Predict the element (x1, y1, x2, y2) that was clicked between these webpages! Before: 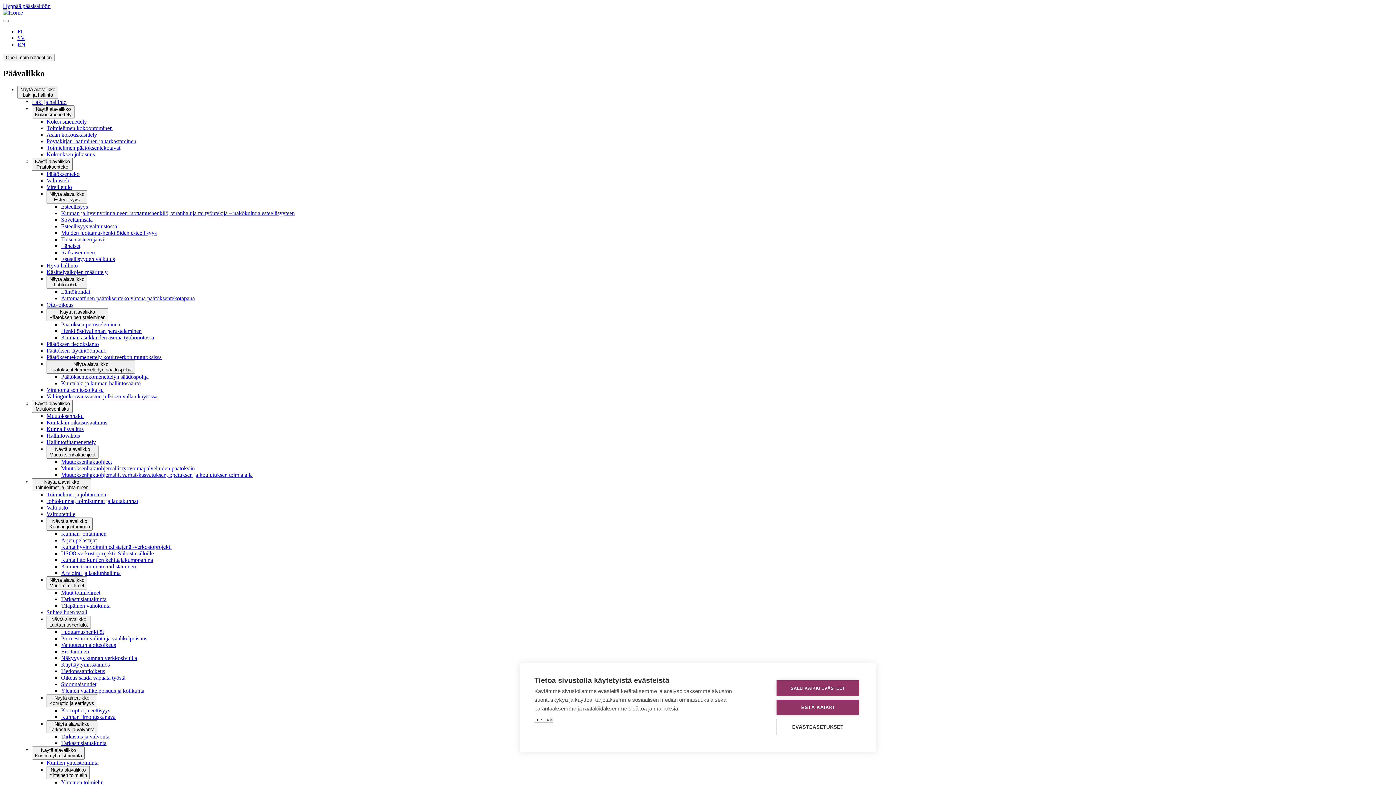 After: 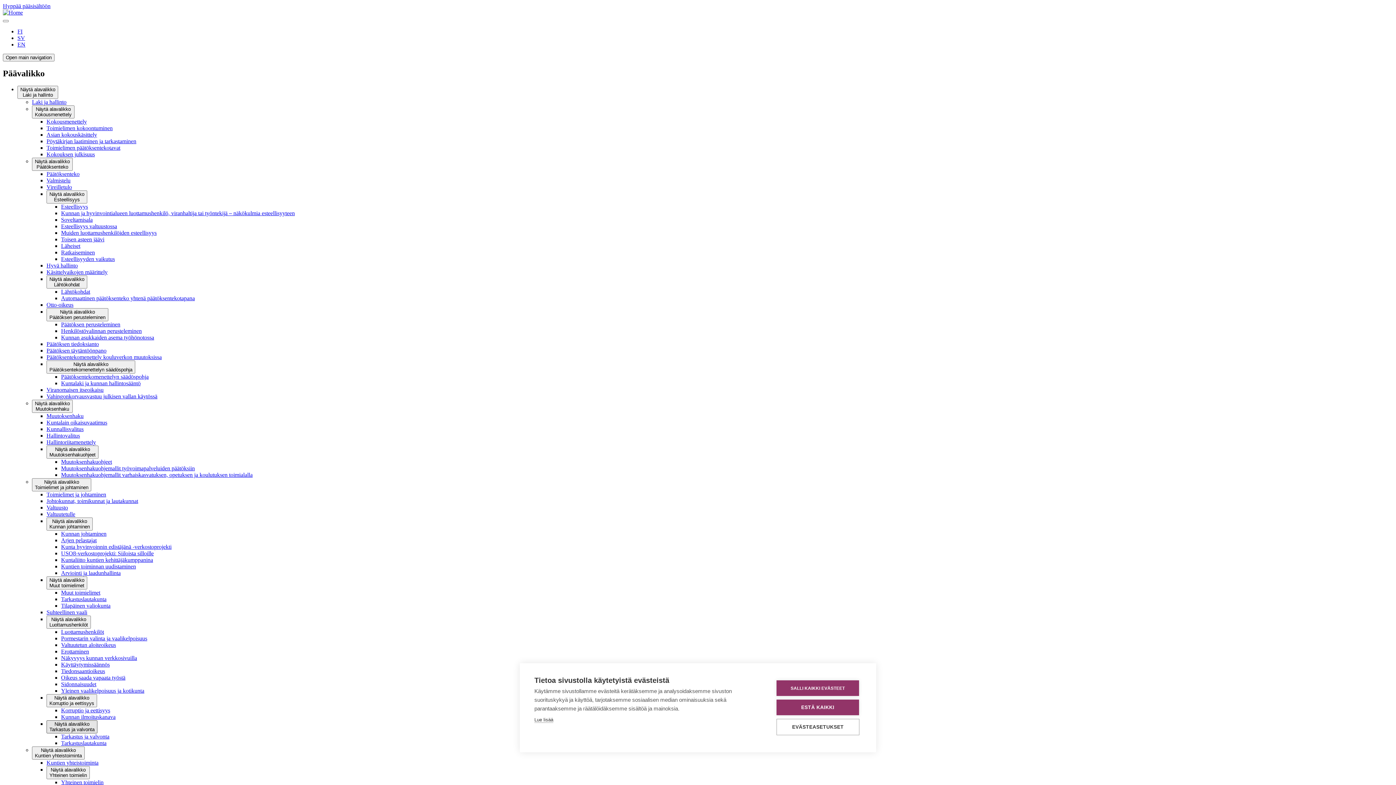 Action: label: Näytä alavalikko
Tarkastus ja valvonta bbox: (46, 720, 97, 733)